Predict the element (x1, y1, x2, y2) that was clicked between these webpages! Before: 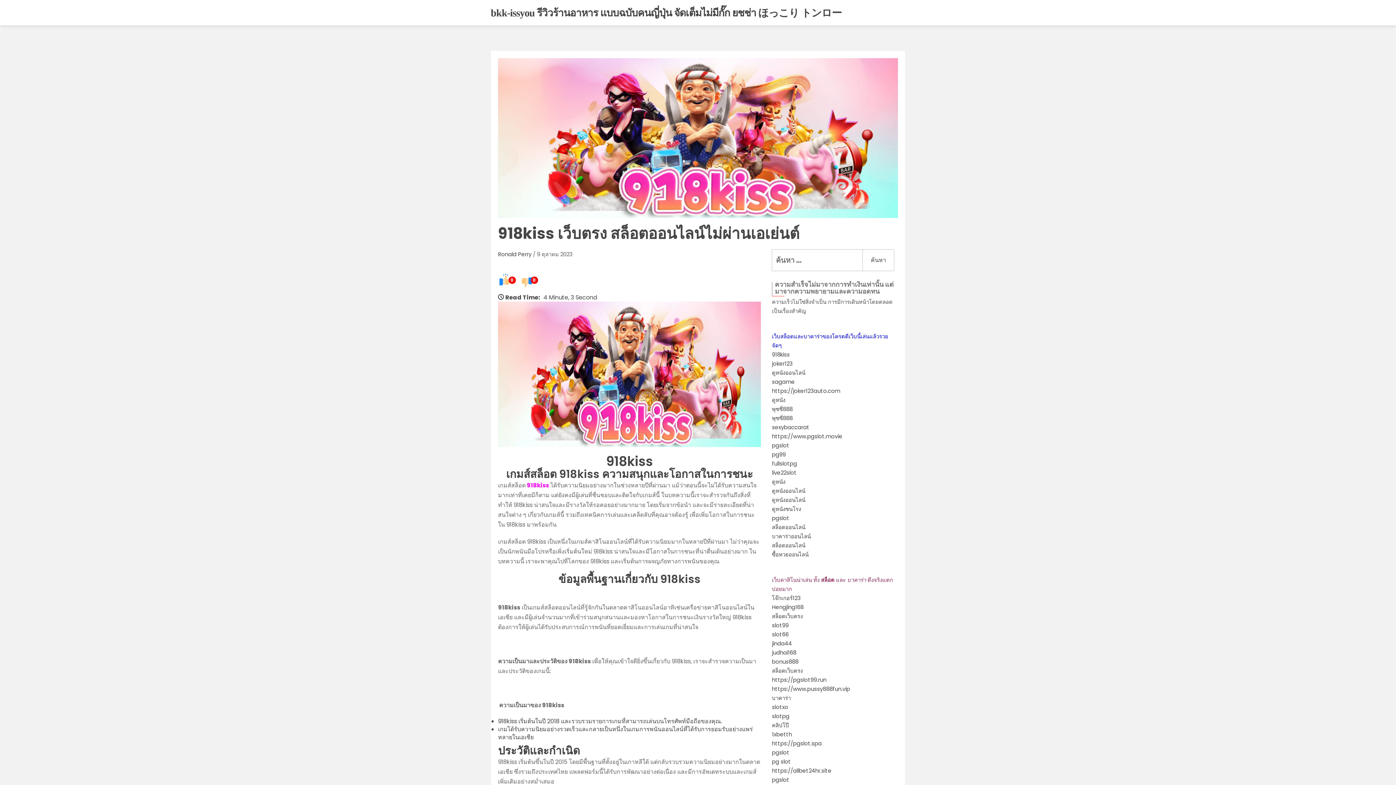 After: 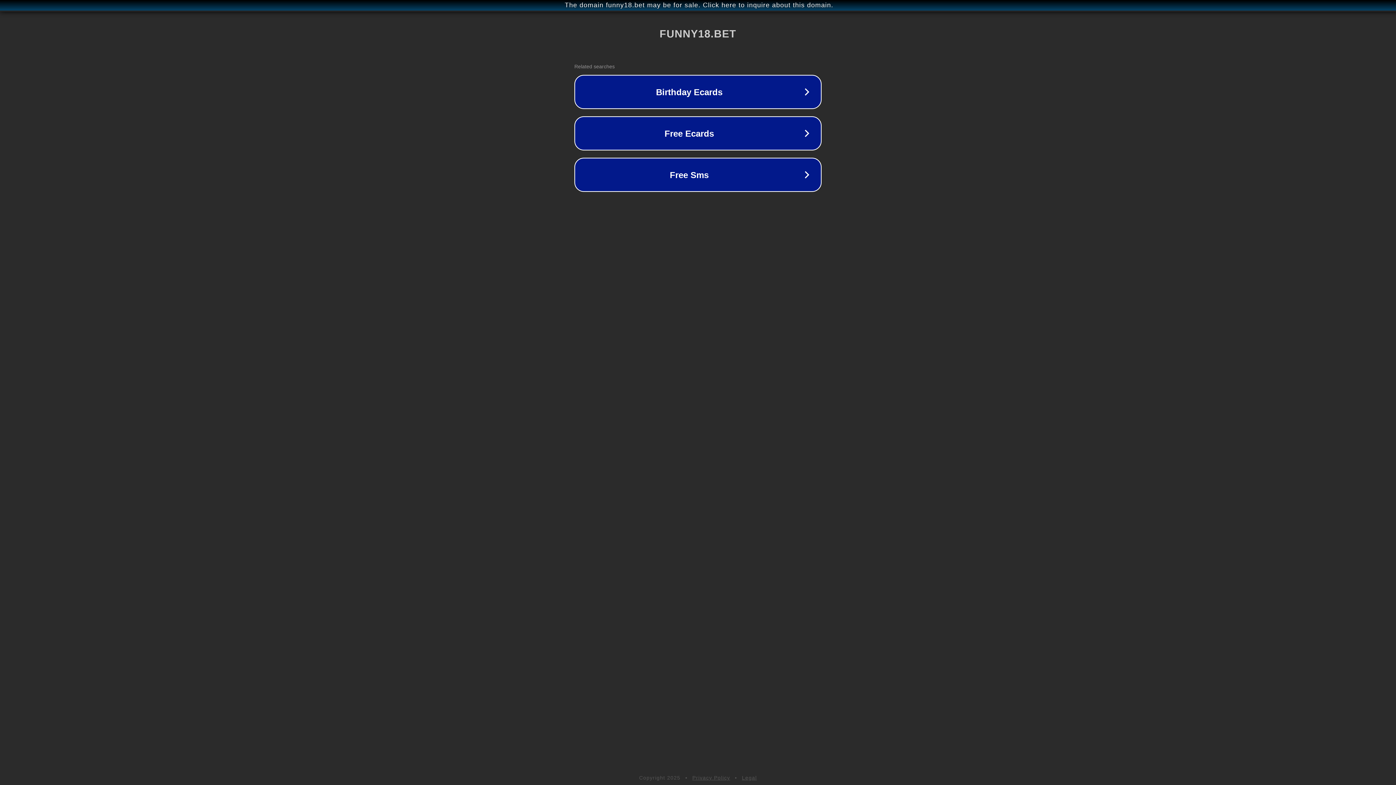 Action: bbox: (772, 749, 789, 756) label: pgslot